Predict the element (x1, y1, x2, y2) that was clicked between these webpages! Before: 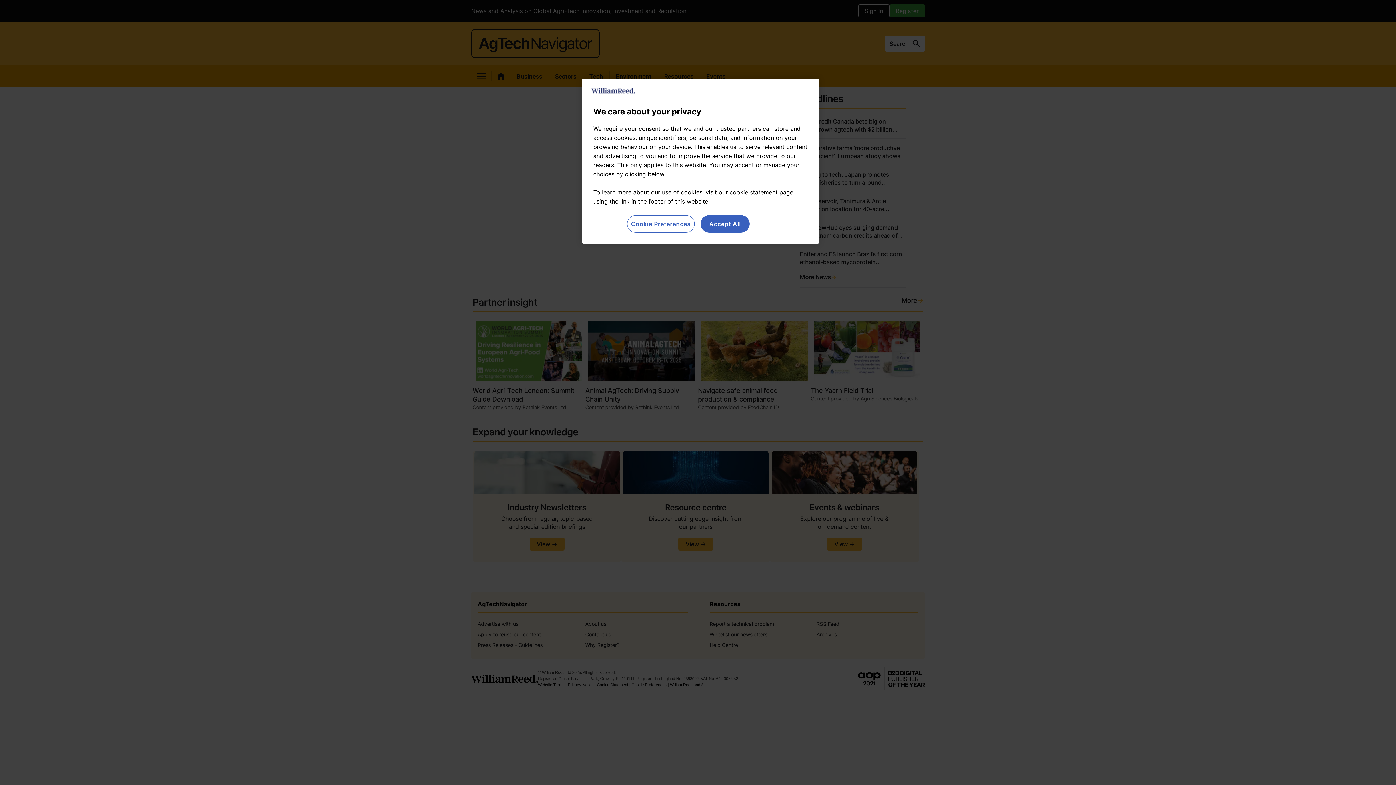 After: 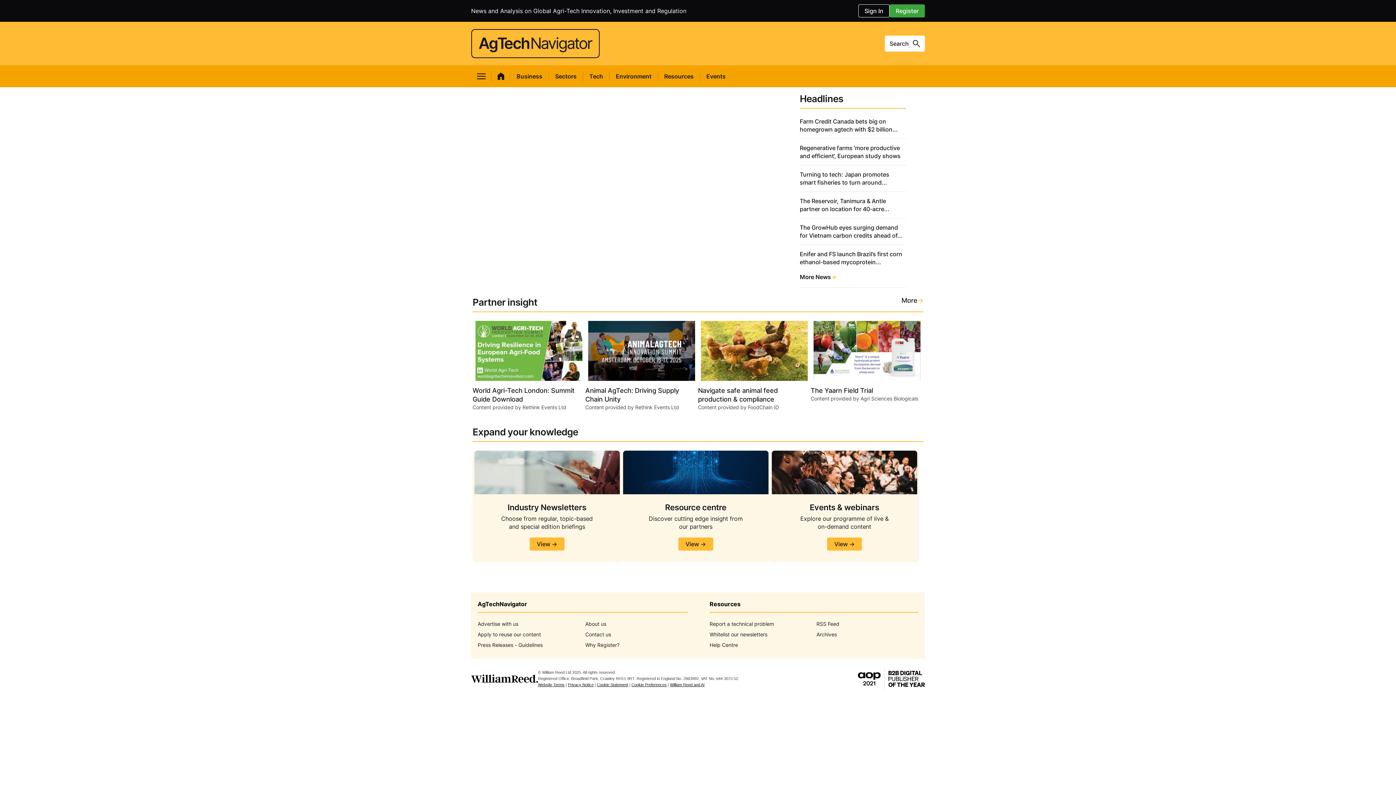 Action: bbox: (700, 215, 749, 232) label: Accept All